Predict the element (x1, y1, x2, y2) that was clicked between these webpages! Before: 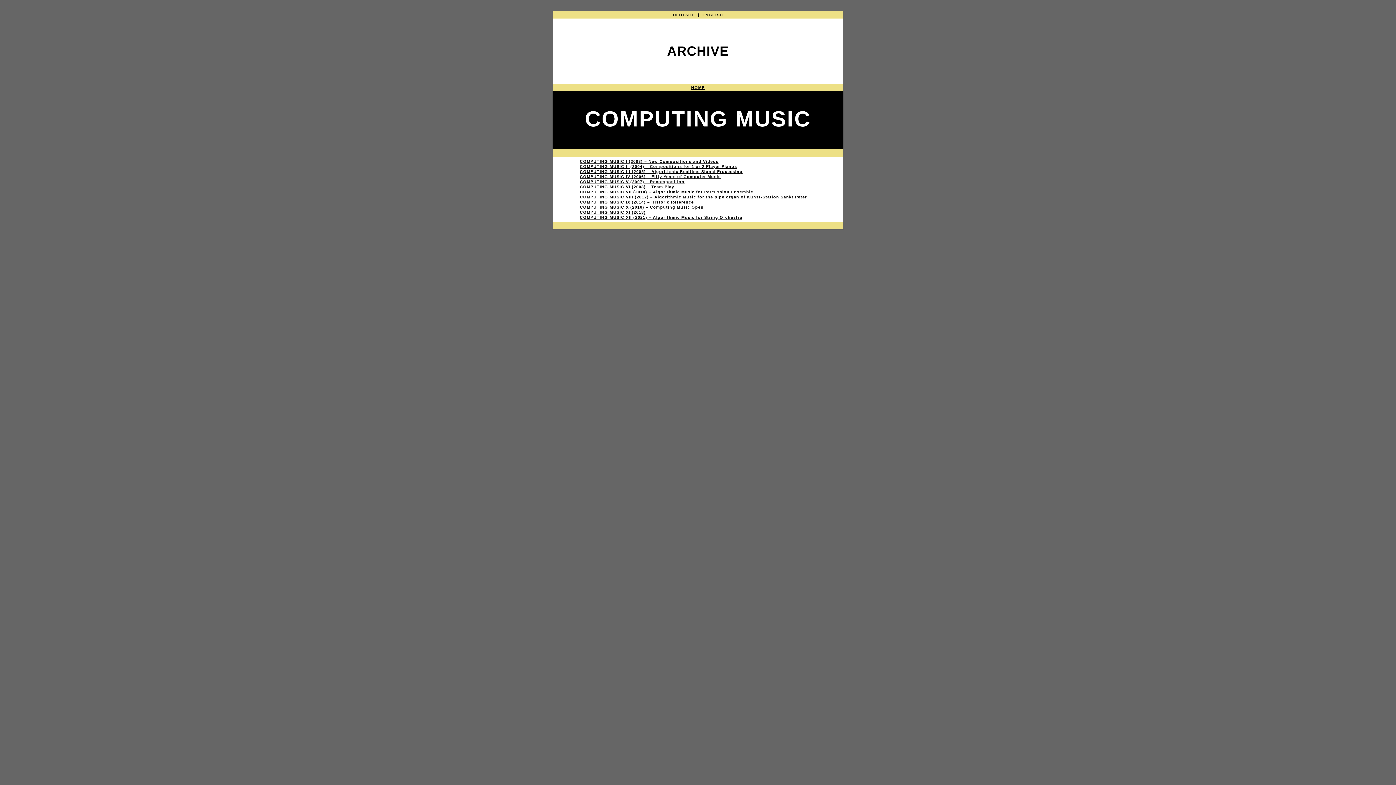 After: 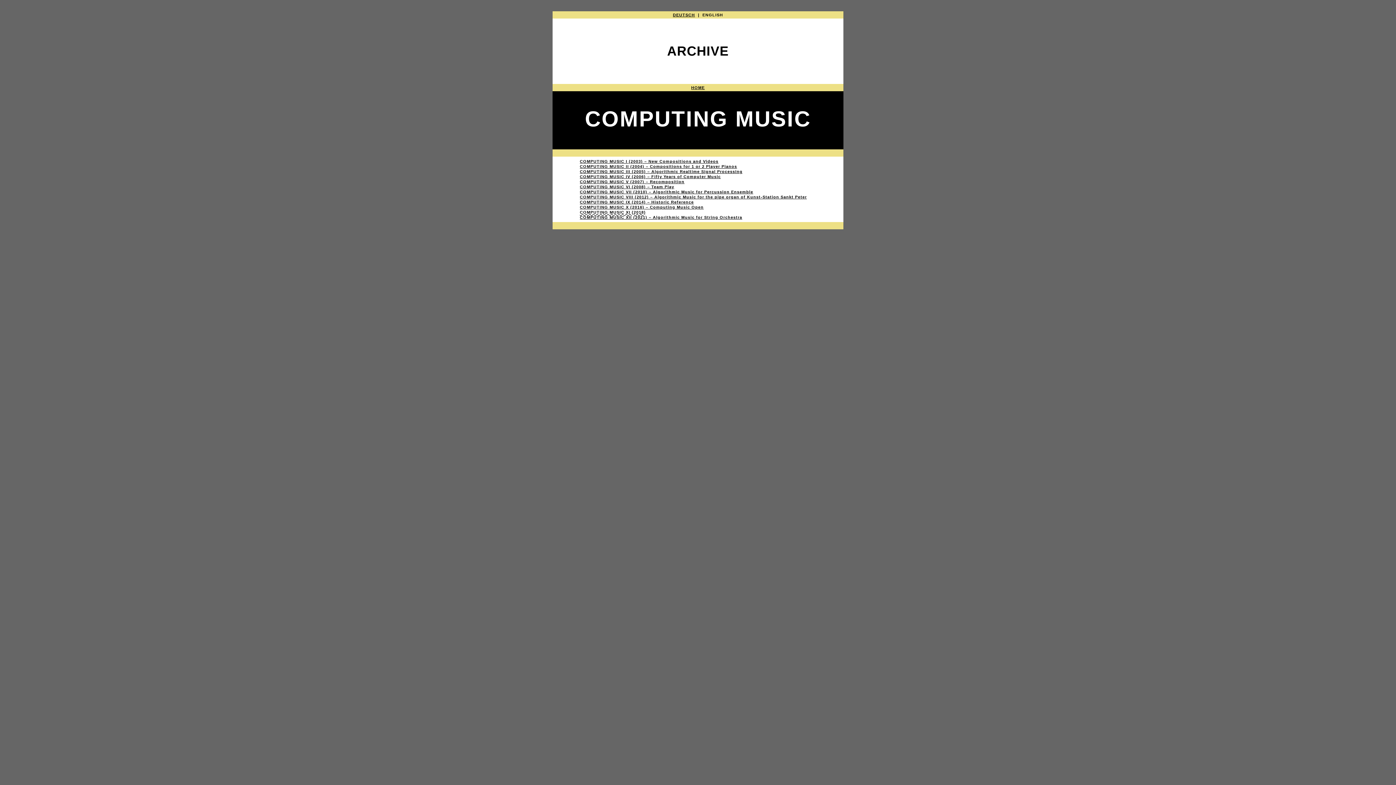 Action: bbox: (580, 210, 646, 214) label: COMPUTING MUSIC XI (2018)